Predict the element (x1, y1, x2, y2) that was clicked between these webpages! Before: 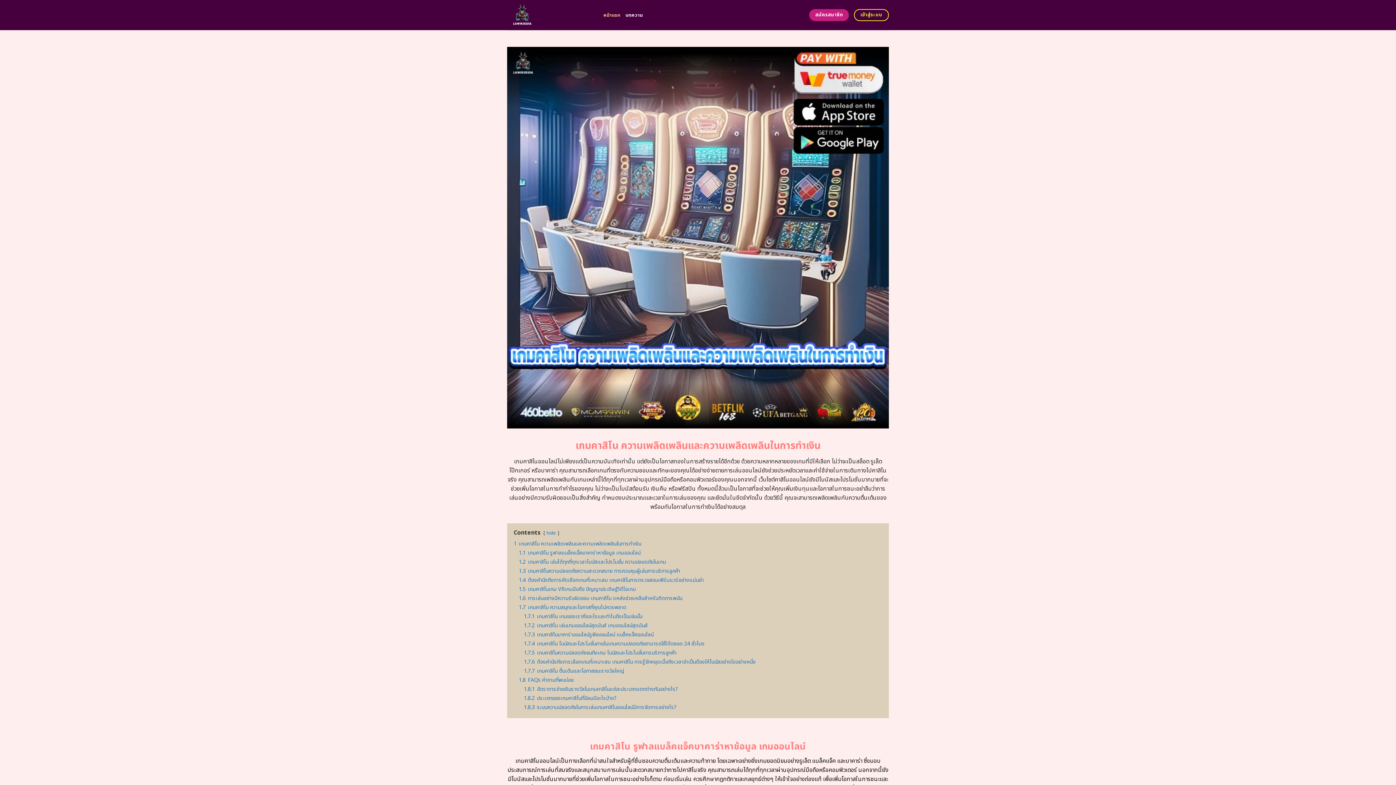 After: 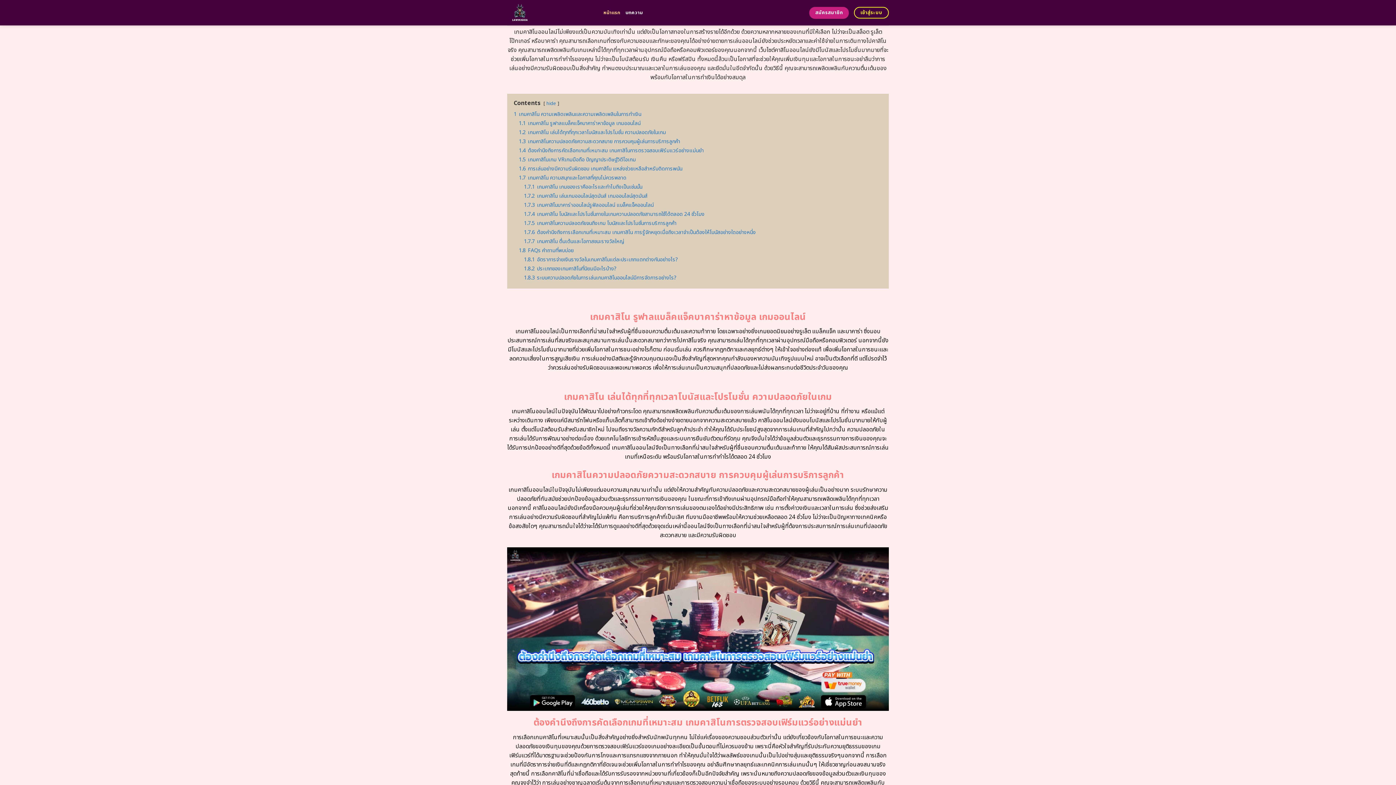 Action: bbox: (513, 540, 641, 547) label: 1 เกมคาสิโน ความเพลิดเพลินและความเพลิดเพลินในการทำเงิน